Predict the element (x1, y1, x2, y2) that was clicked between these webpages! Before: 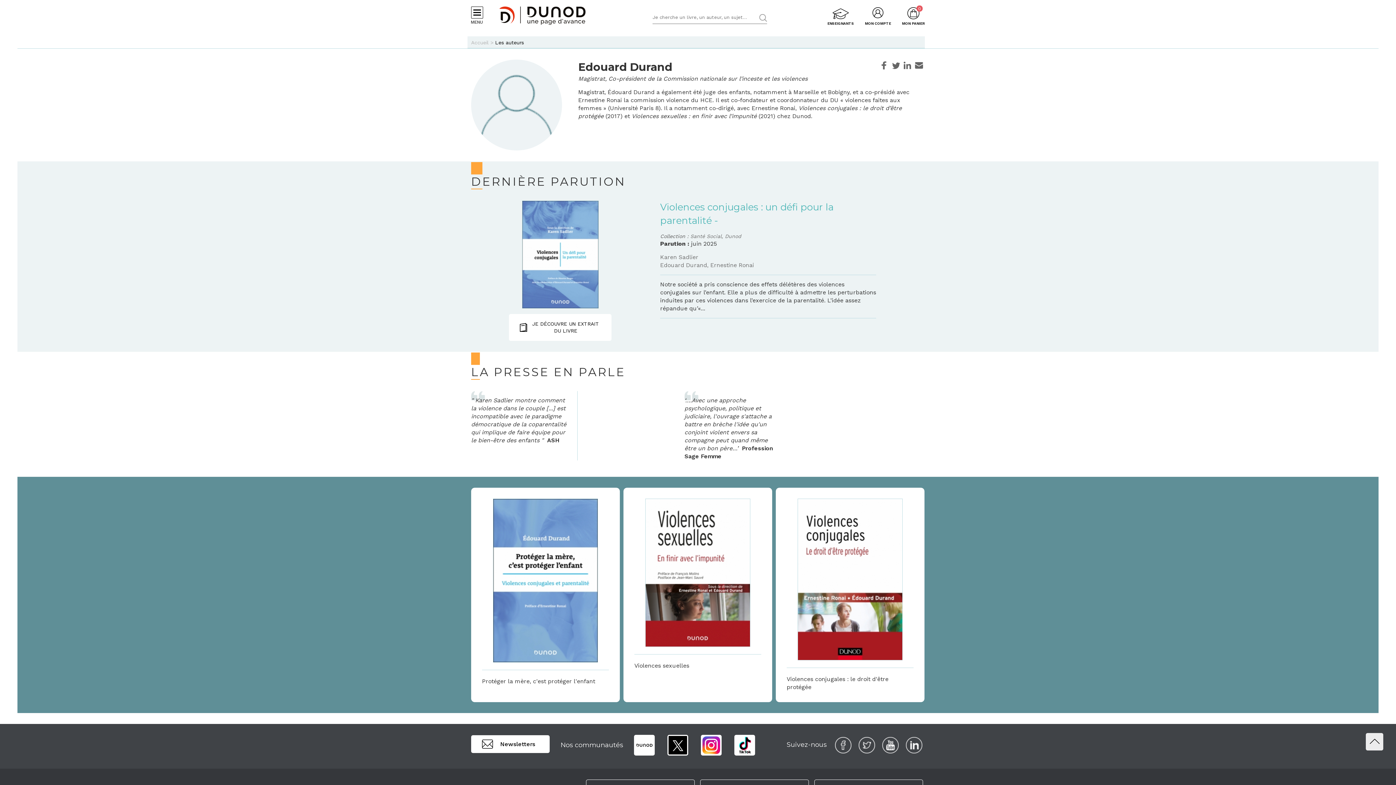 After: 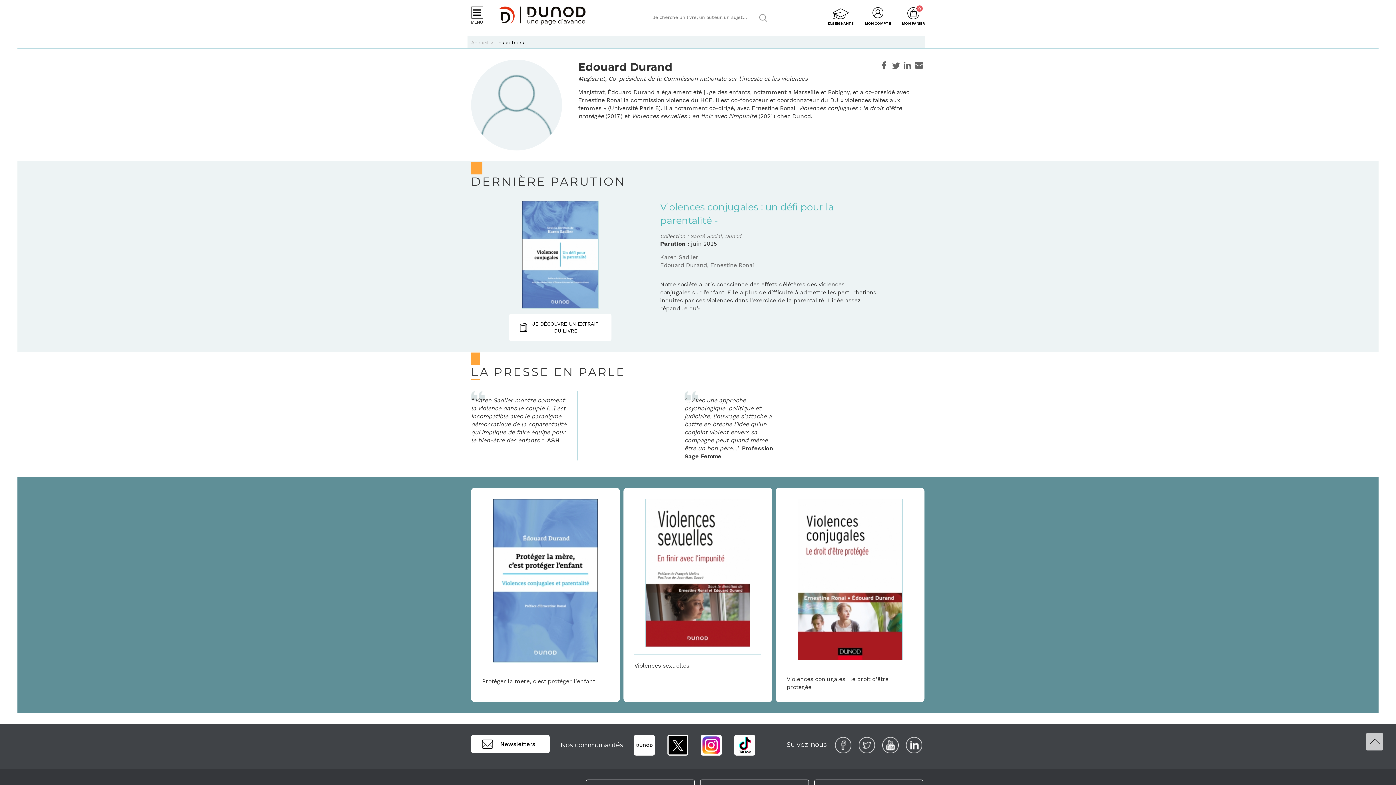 Action: bbox: (1366, 733, 1385, 752)